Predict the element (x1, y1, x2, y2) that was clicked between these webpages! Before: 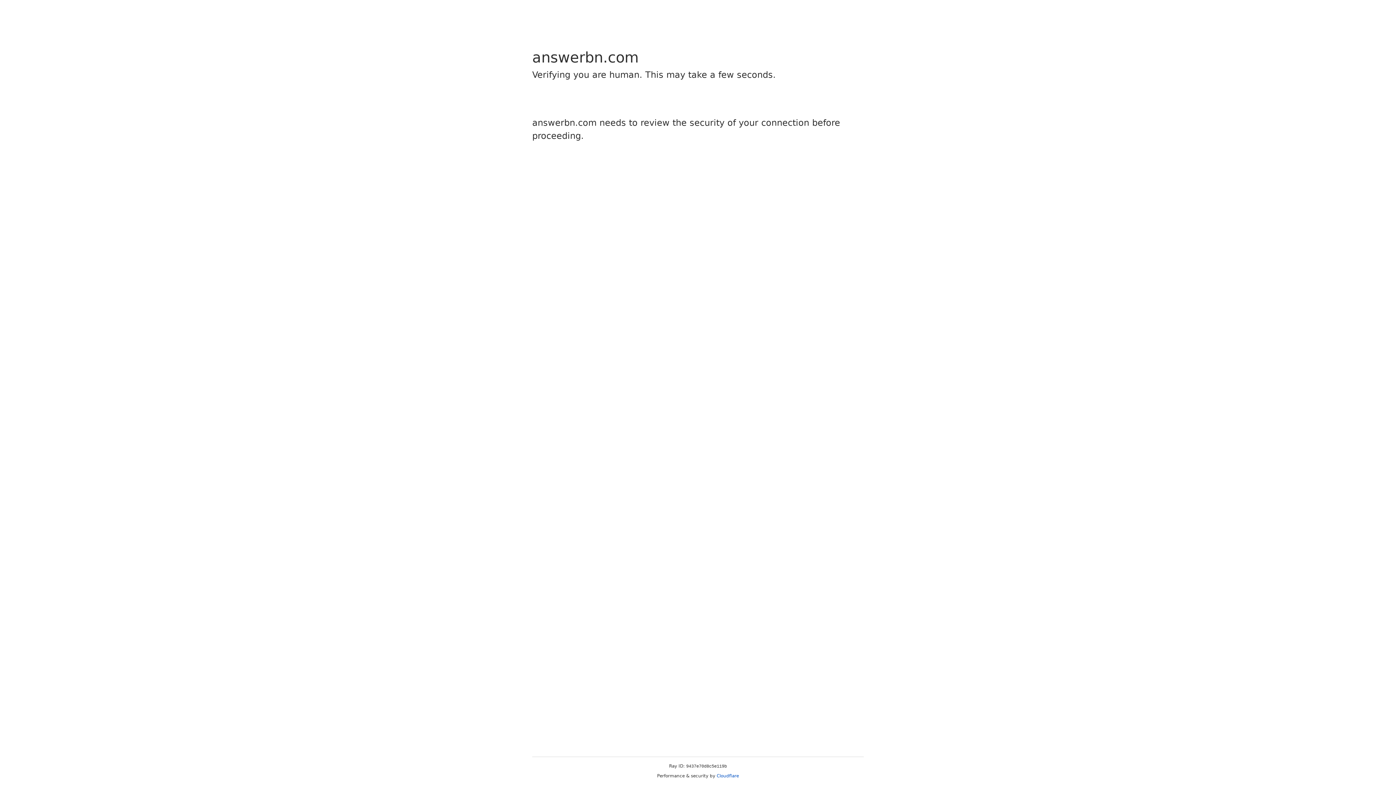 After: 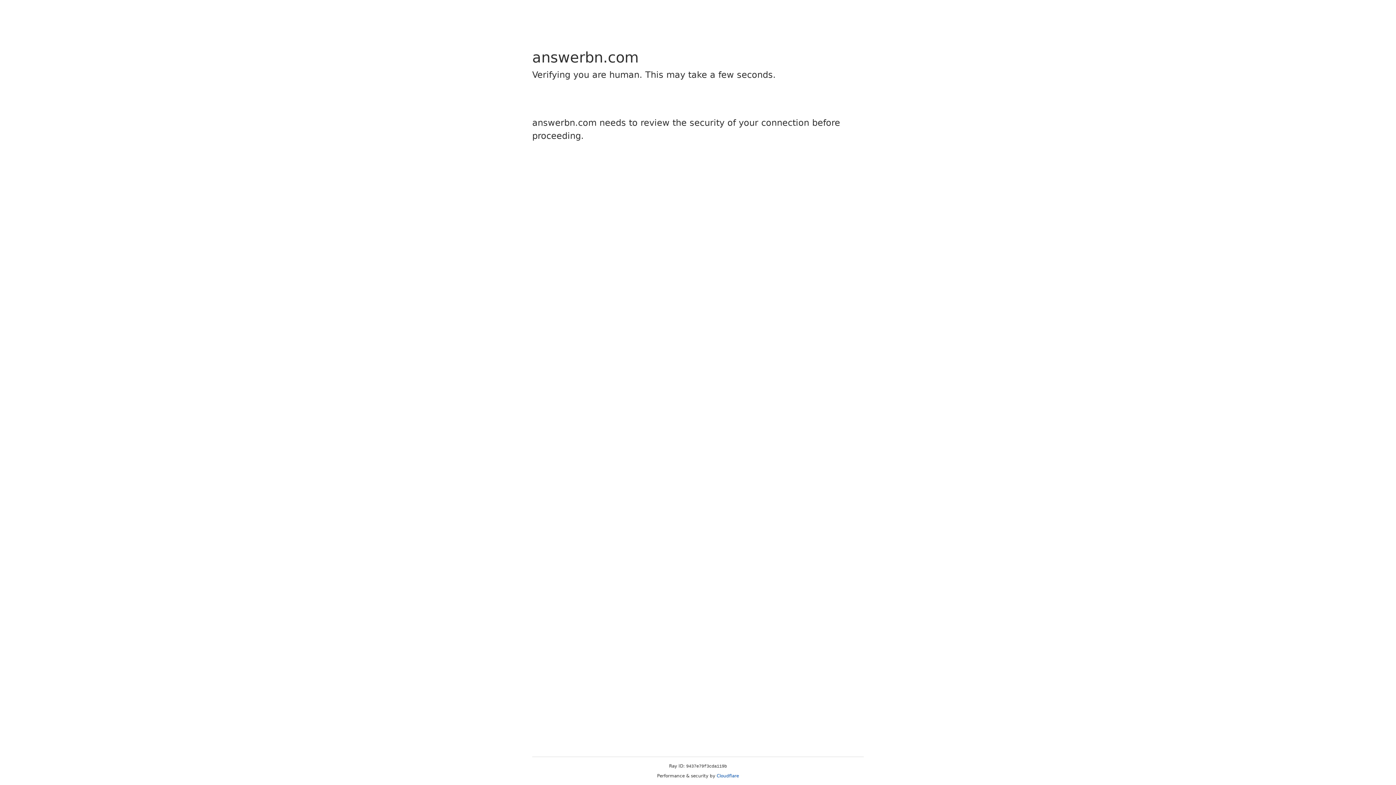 Action: label: Cloudflare bbox: (716, 773, 739, 778)